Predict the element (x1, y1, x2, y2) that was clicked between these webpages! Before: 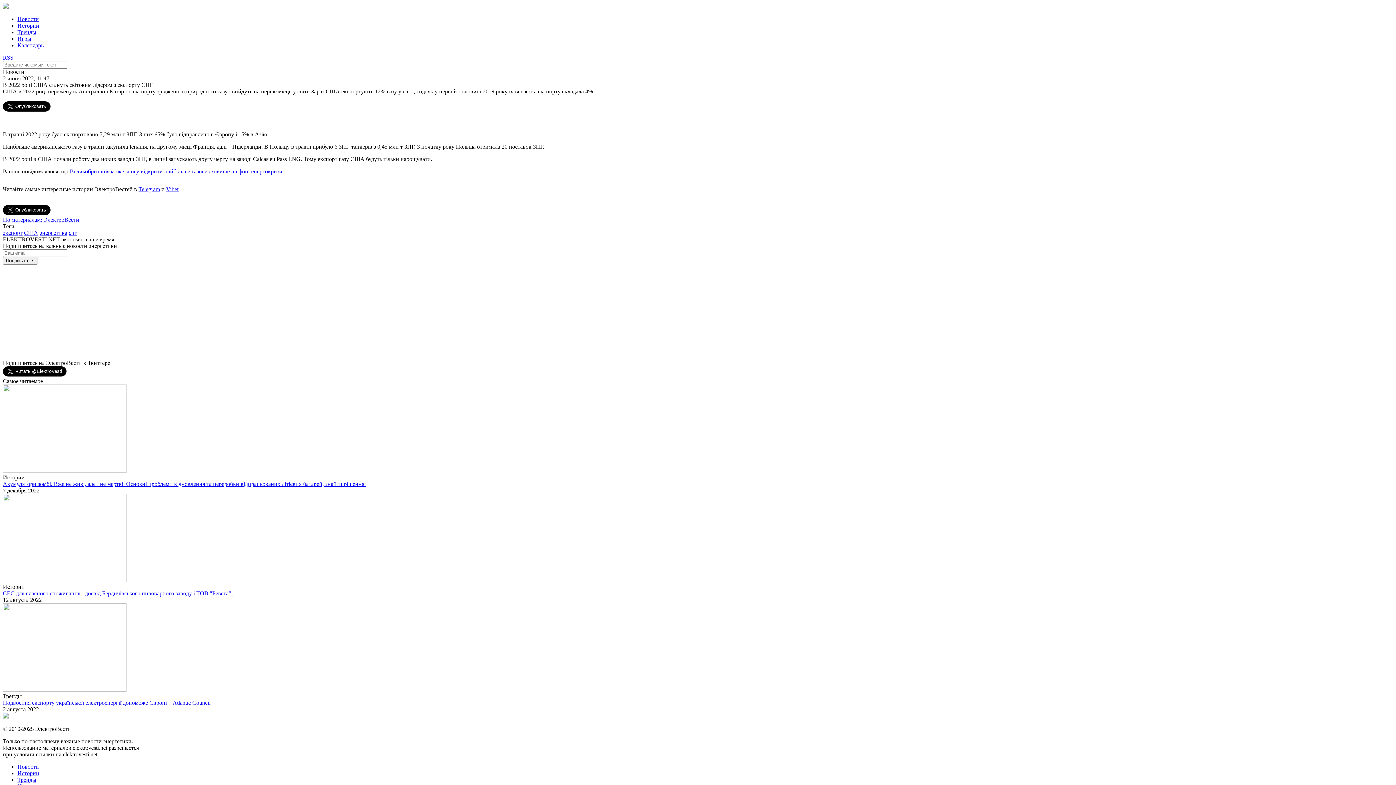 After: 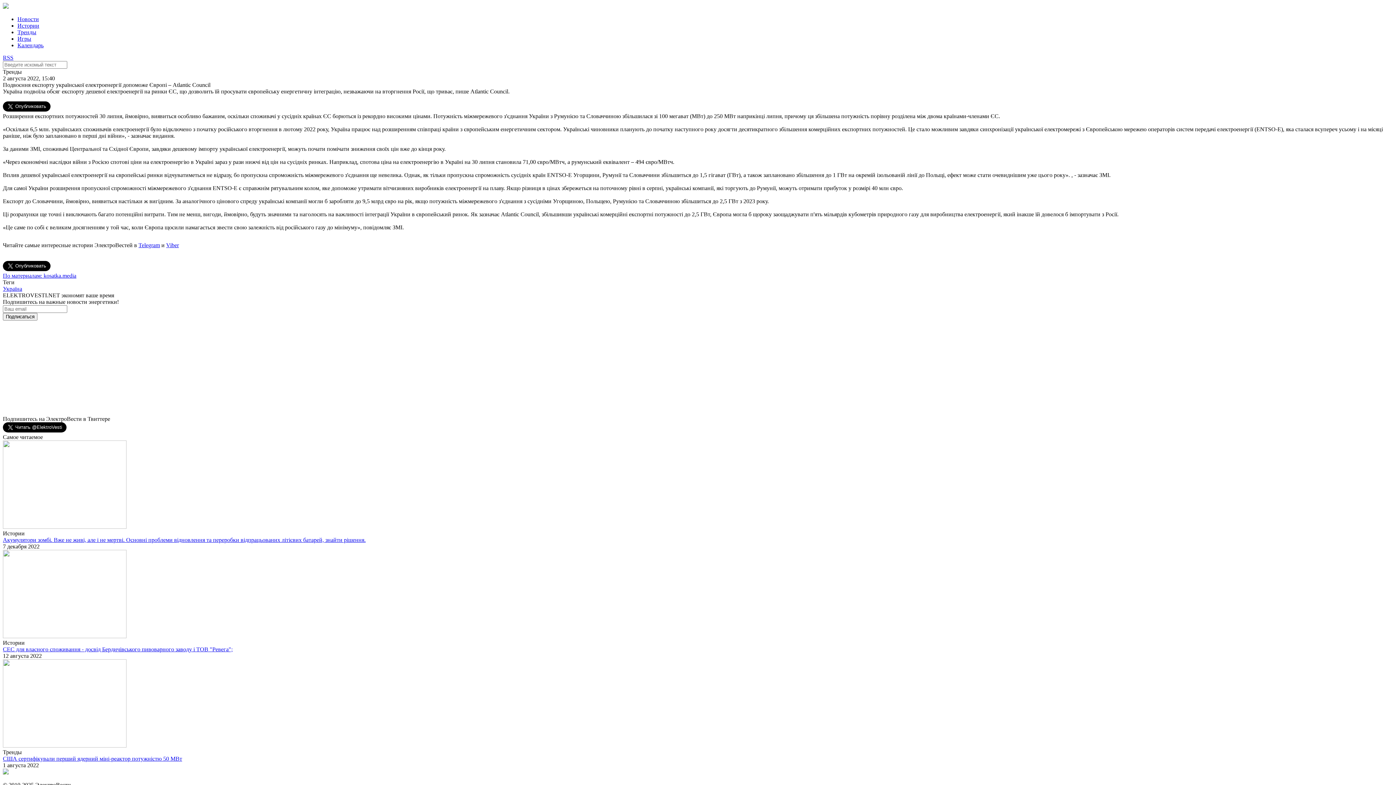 Action: bbox: (2, 686, 126, 693)